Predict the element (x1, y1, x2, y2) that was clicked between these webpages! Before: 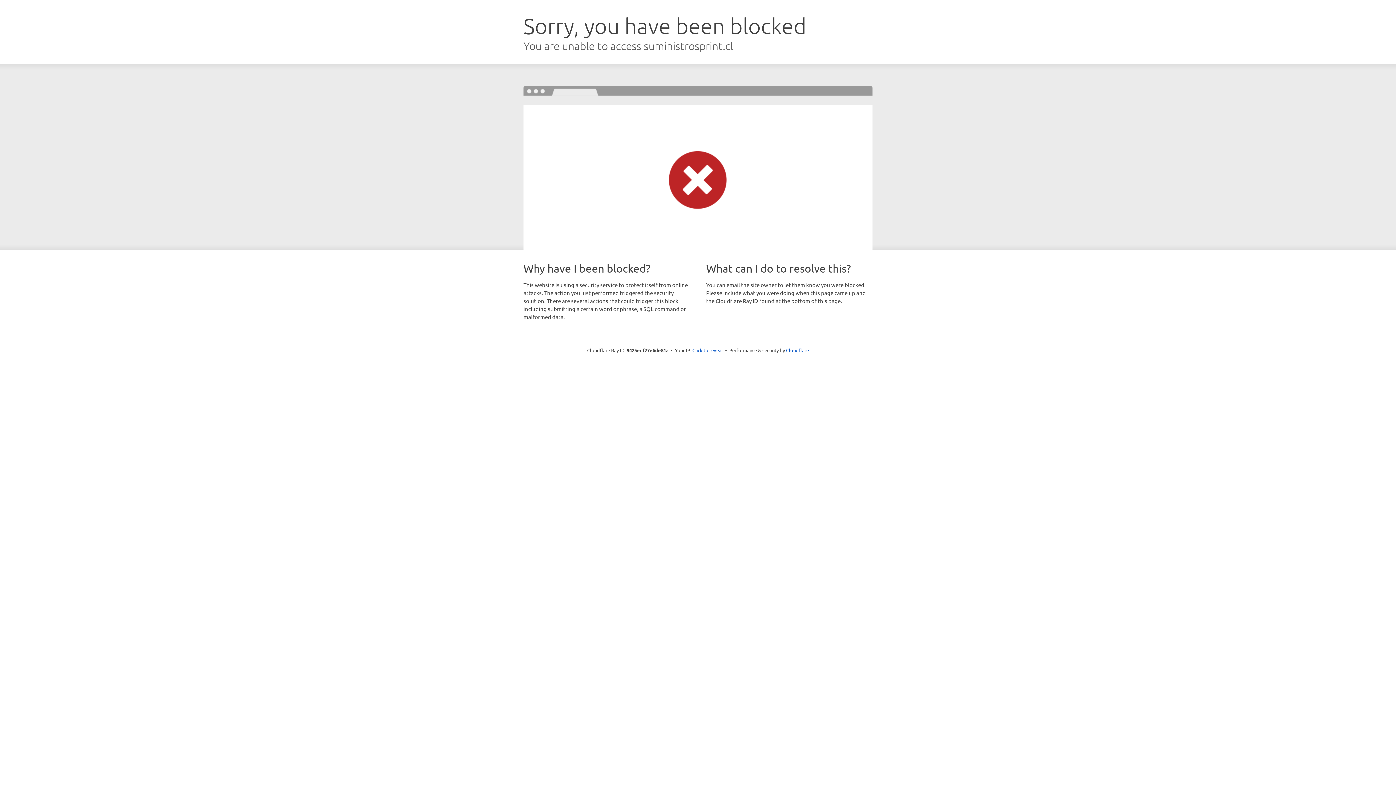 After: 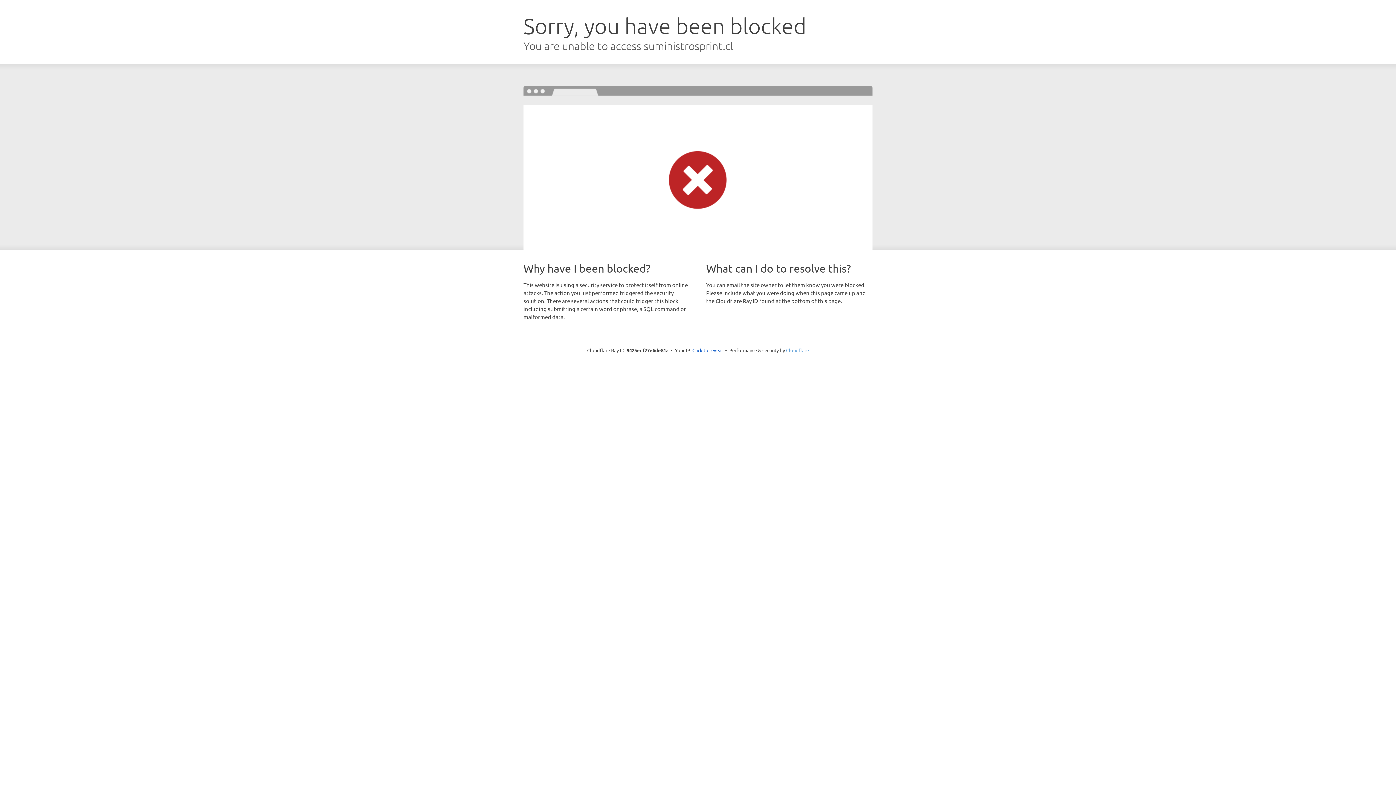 Action: label: Cloudflare bbox: (786, 347, 809, 353)